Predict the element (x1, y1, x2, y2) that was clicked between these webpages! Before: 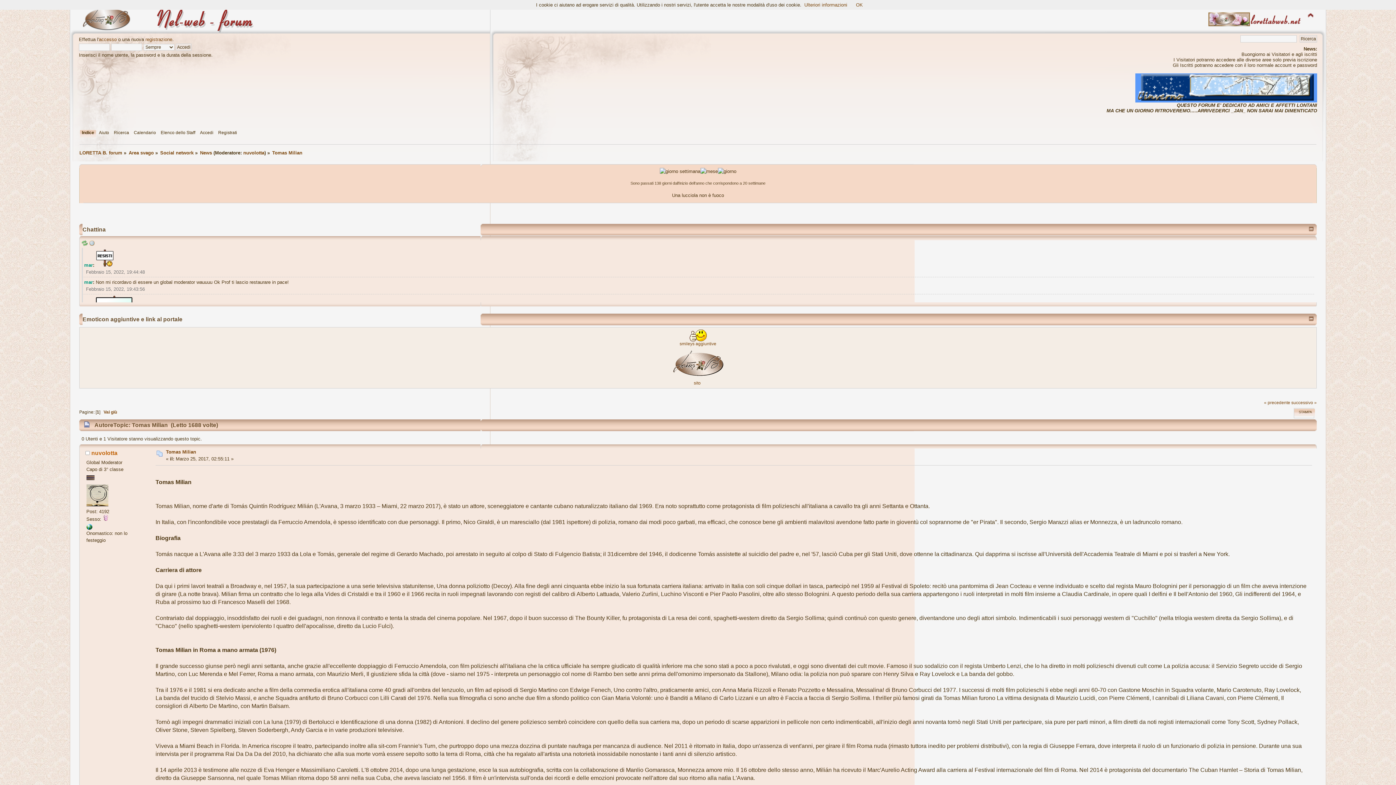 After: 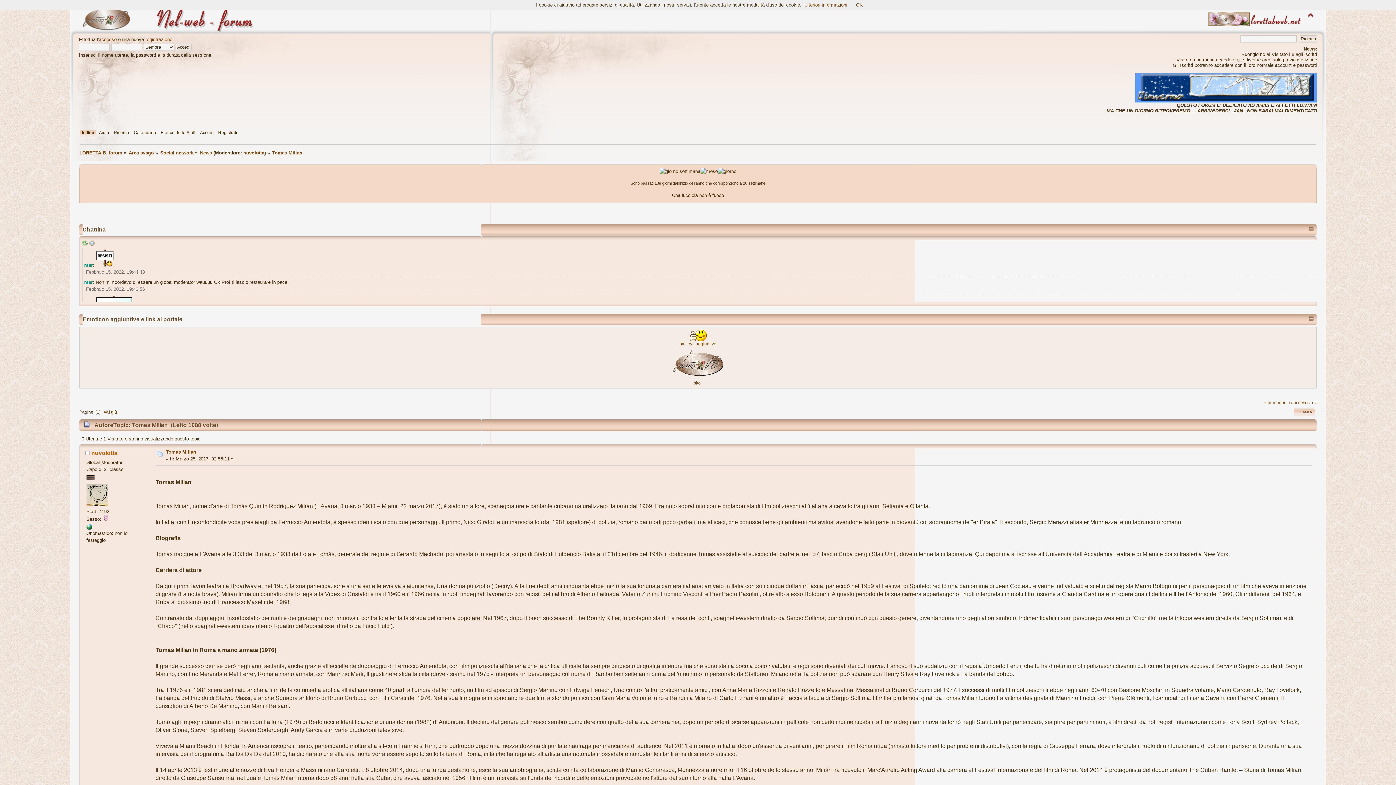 Action: bbox: (272, 150, 302, 155) label: Tomas Milian